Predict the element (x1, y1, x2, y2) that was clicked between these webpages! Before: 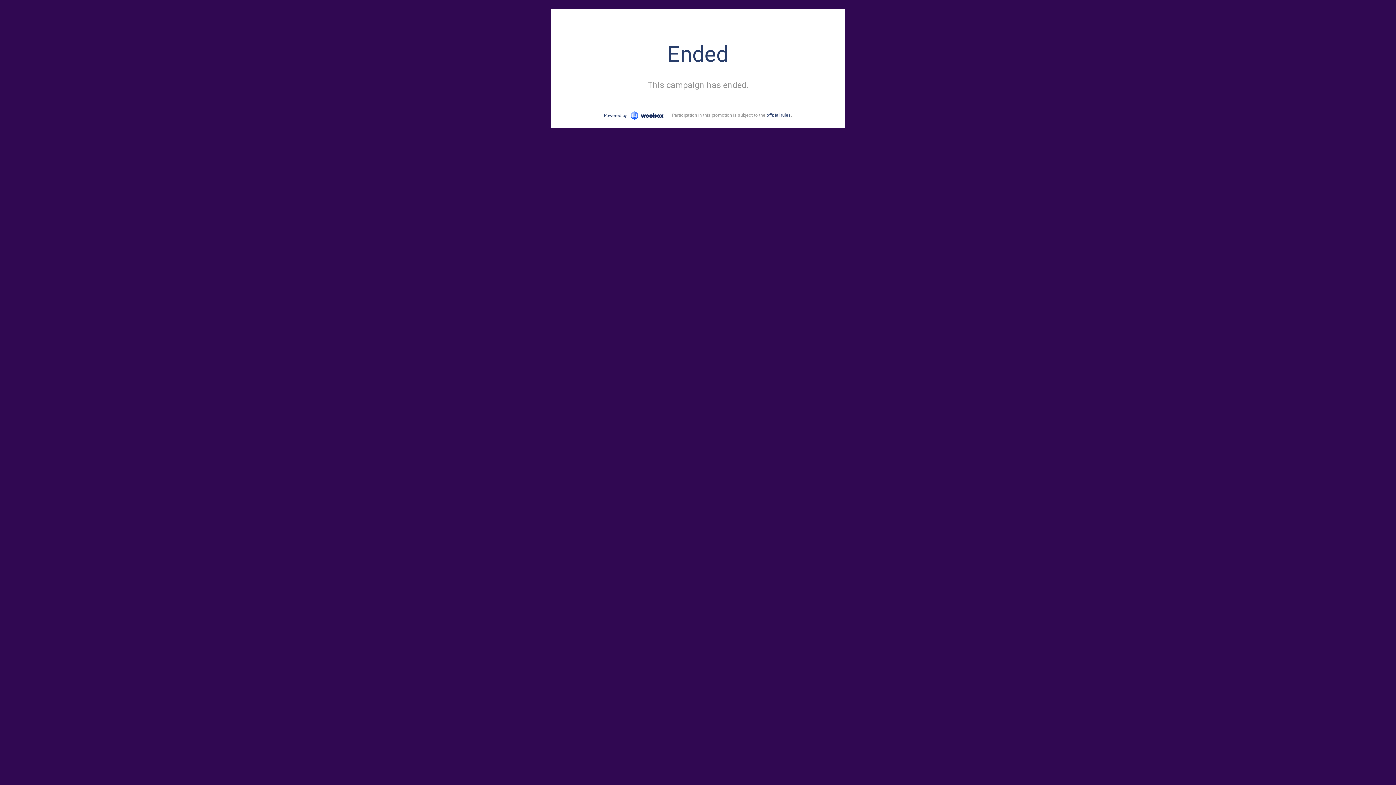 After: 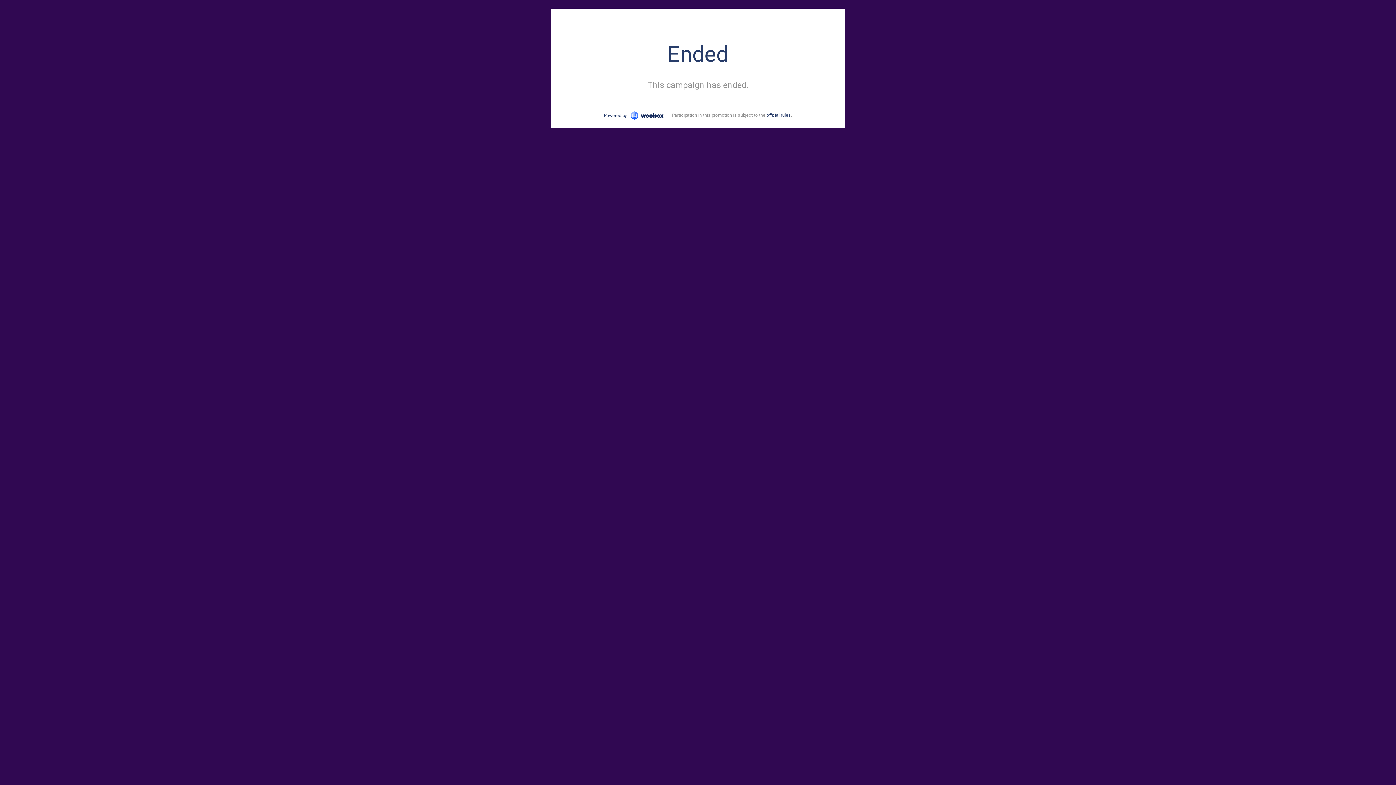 Action: bbox: (766, 112, 791, 117) label: official rules